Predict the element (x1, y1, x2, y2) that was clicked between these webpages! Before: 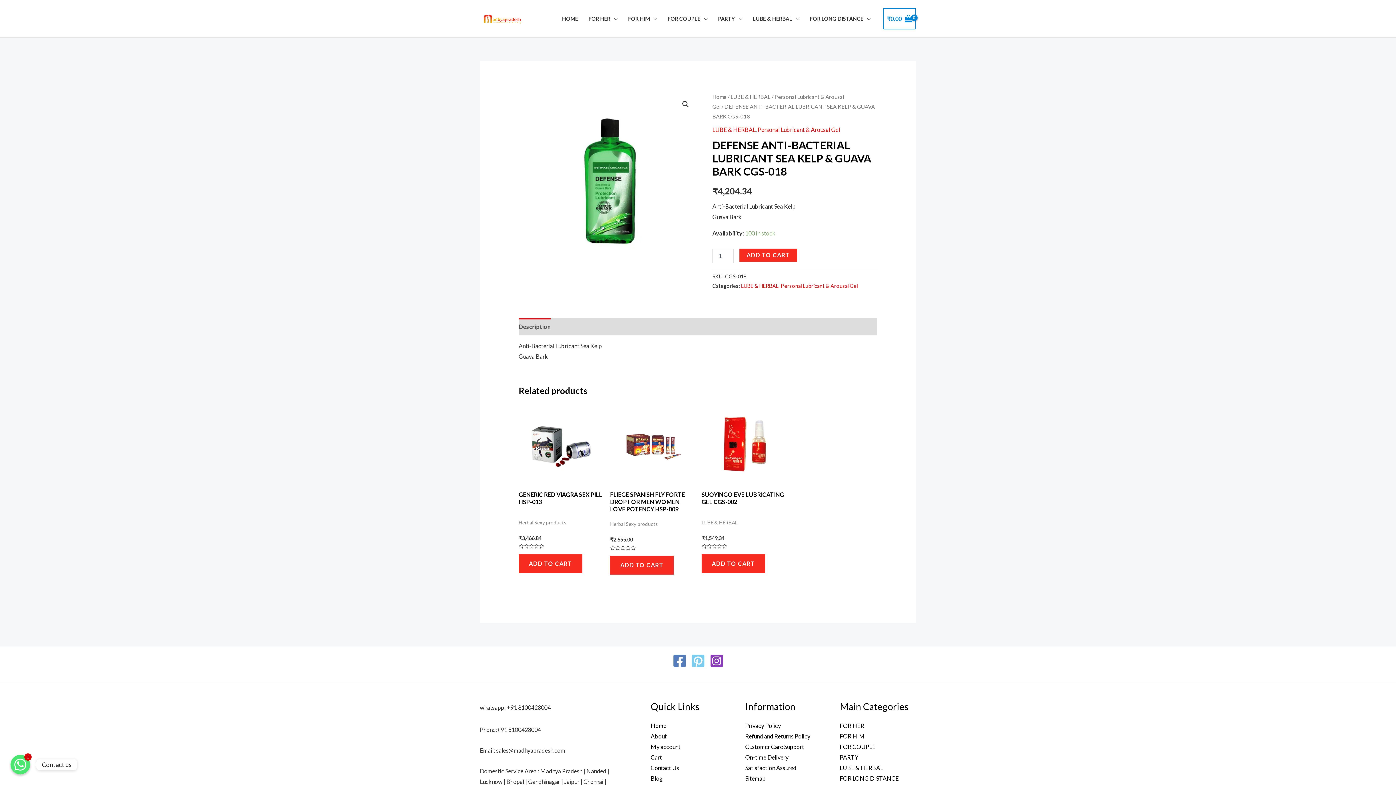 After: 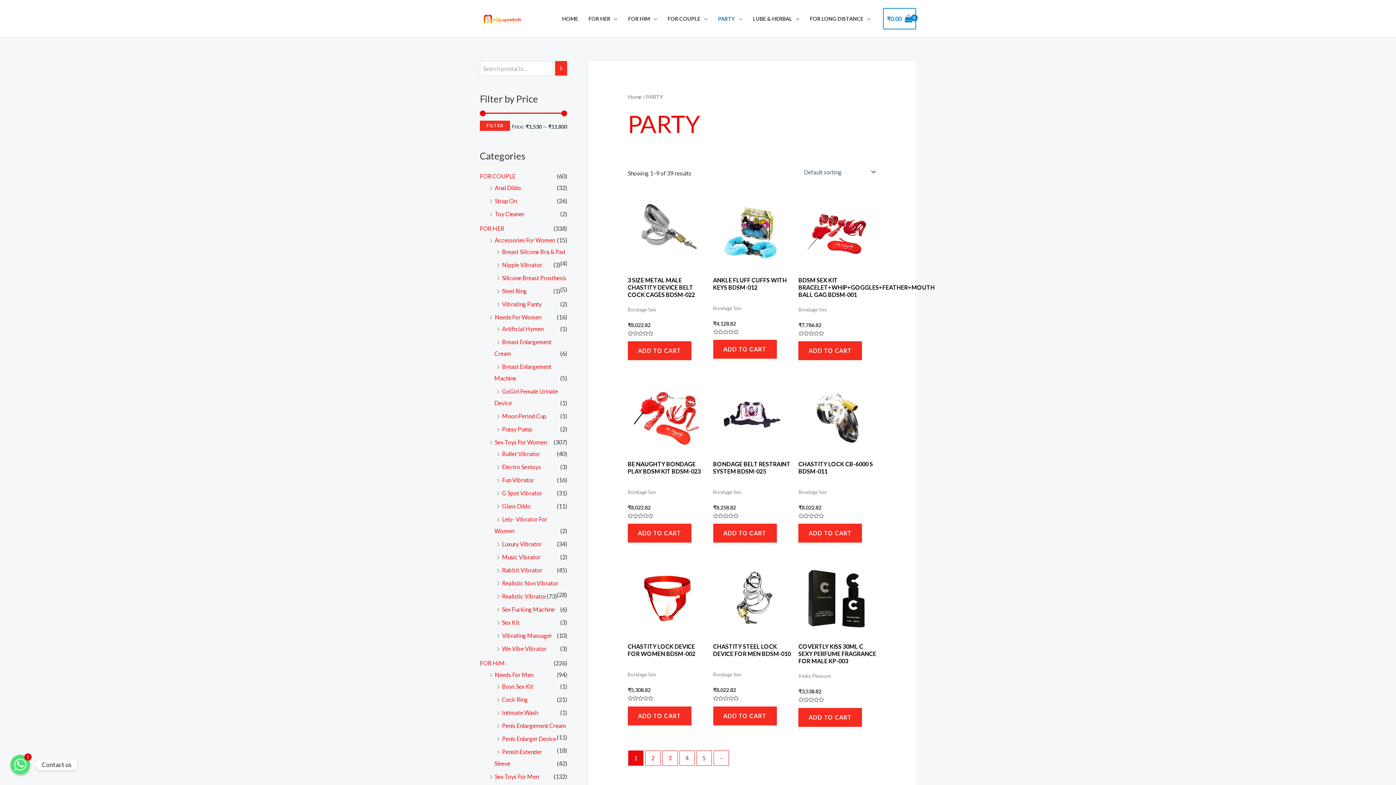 Action: bbox: (840, 754, 858, 761) label: PARTY